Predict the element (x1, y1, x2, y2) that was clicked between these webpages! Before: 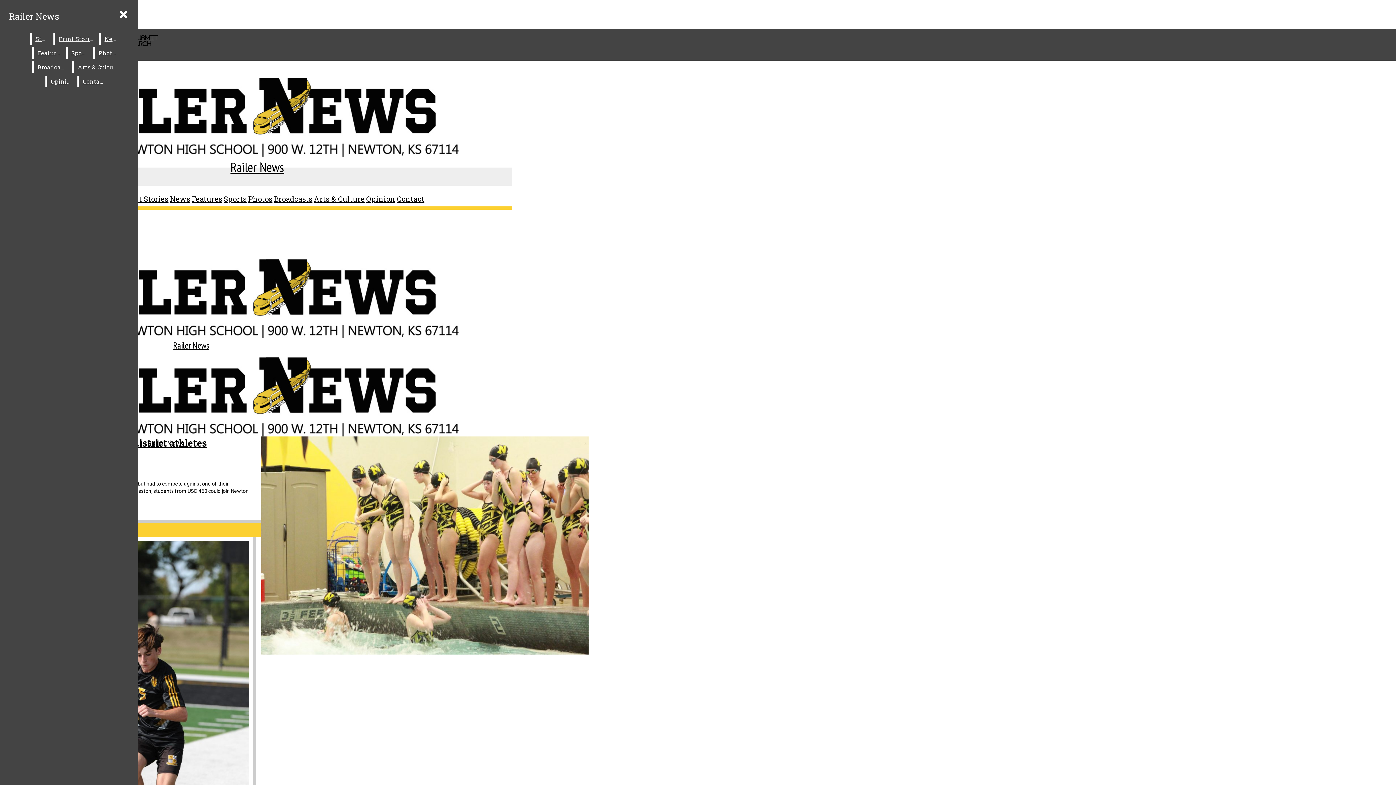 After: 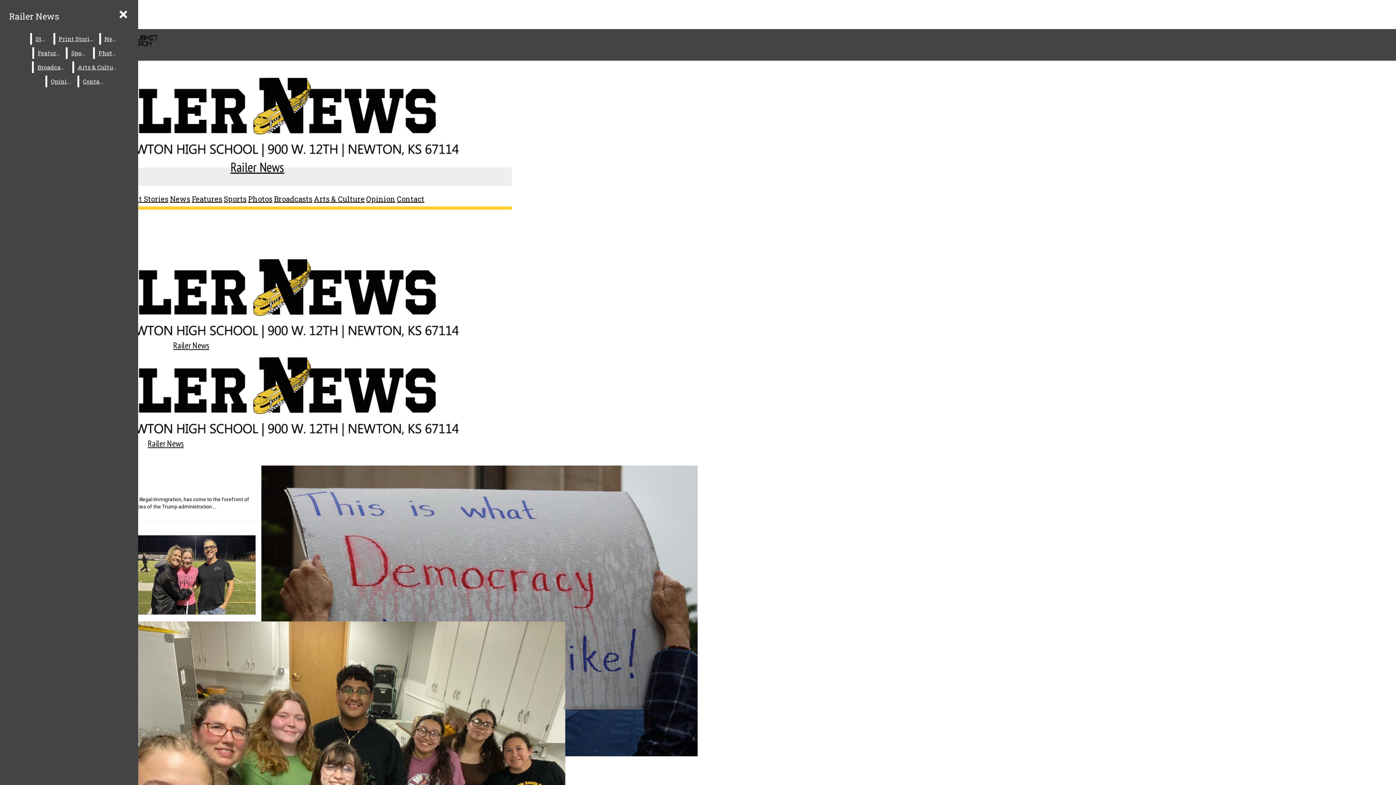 Action: label: News bbox: (100, 33, 122, 44)